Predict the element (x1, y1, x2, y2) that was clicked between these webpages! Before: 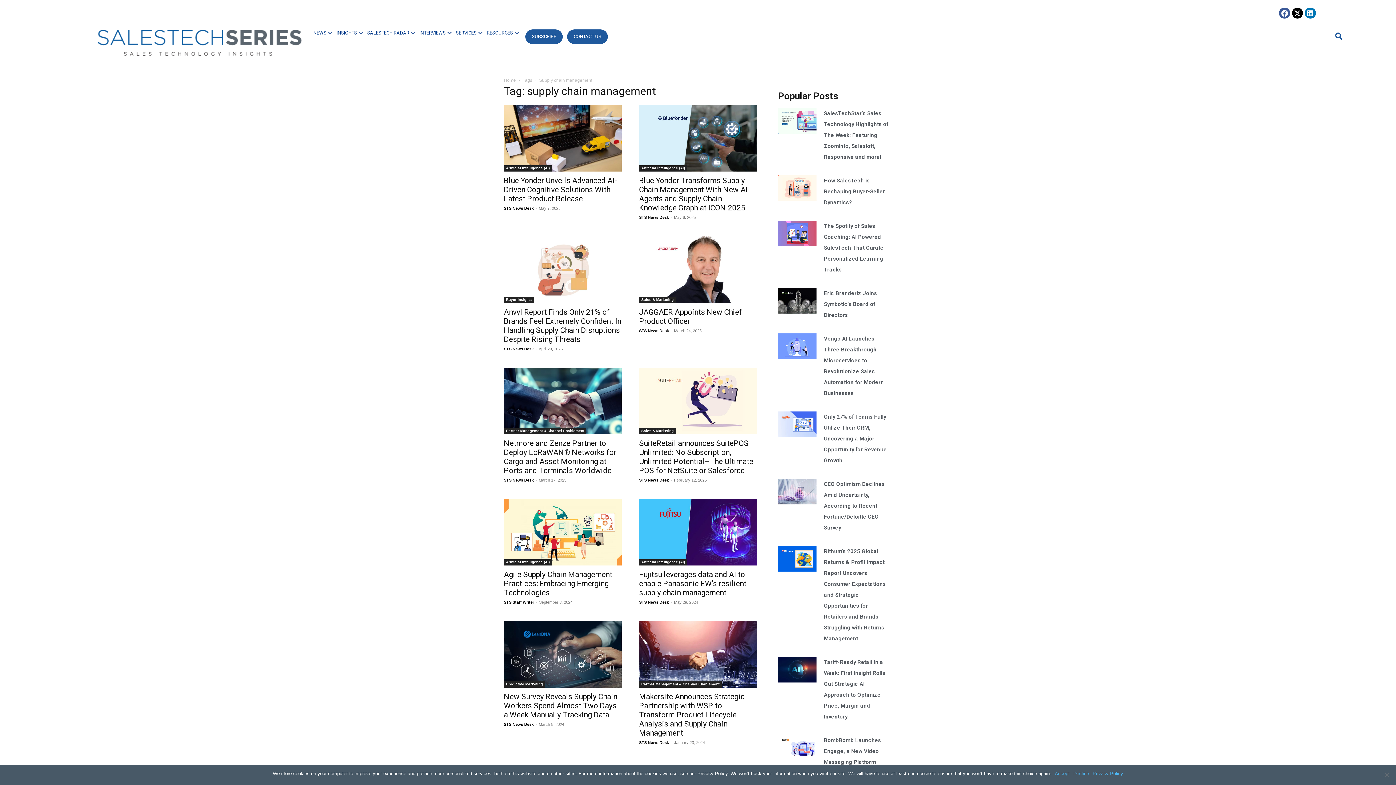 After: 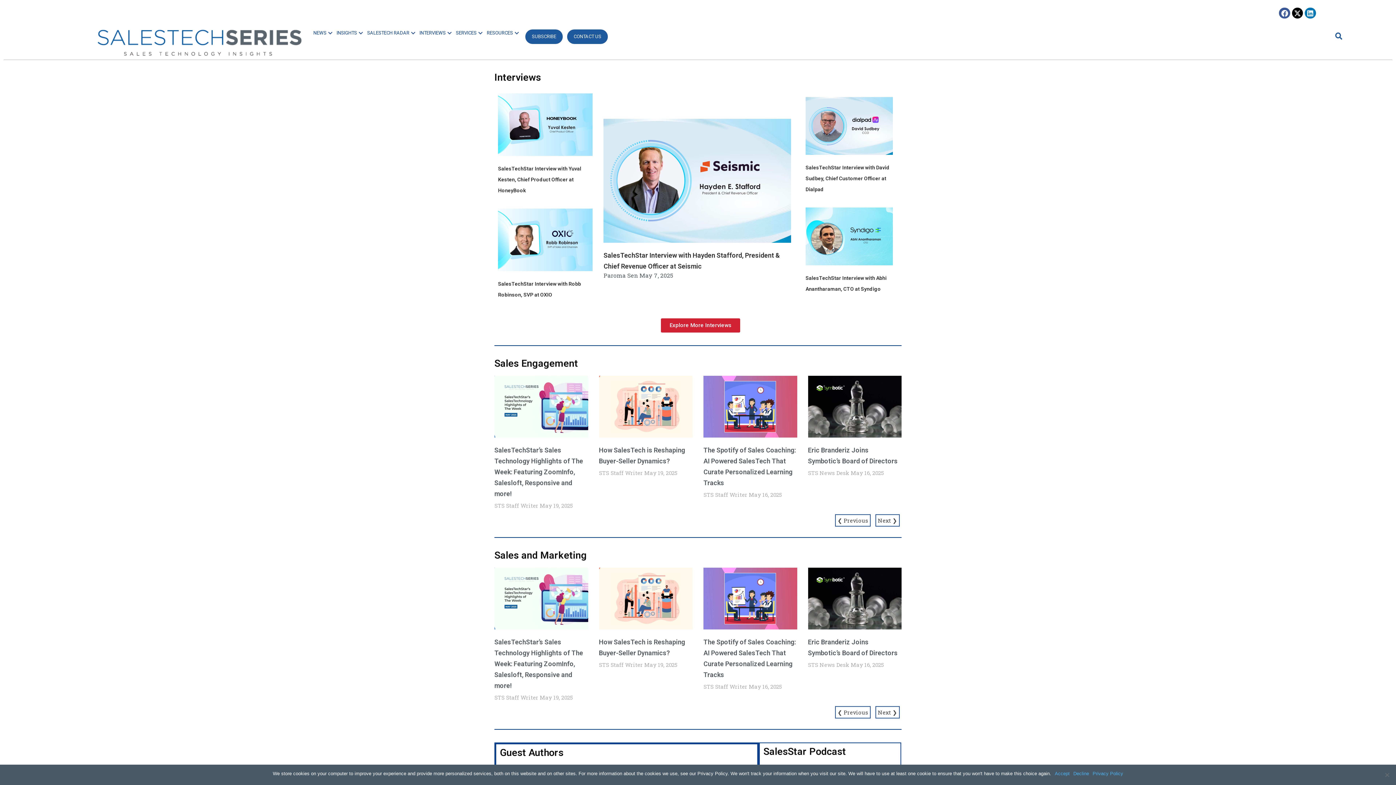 Action: bbox: (95, 25, 304, 59)